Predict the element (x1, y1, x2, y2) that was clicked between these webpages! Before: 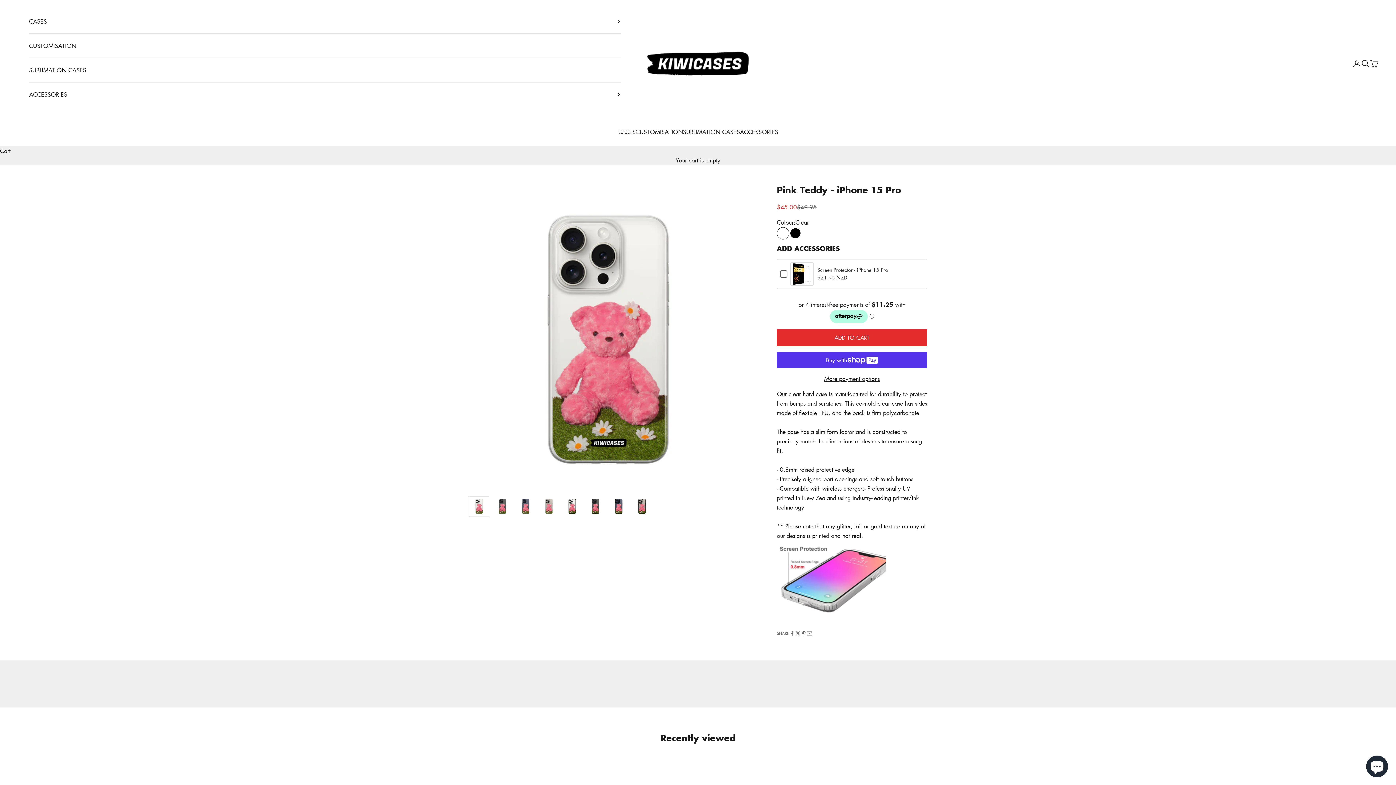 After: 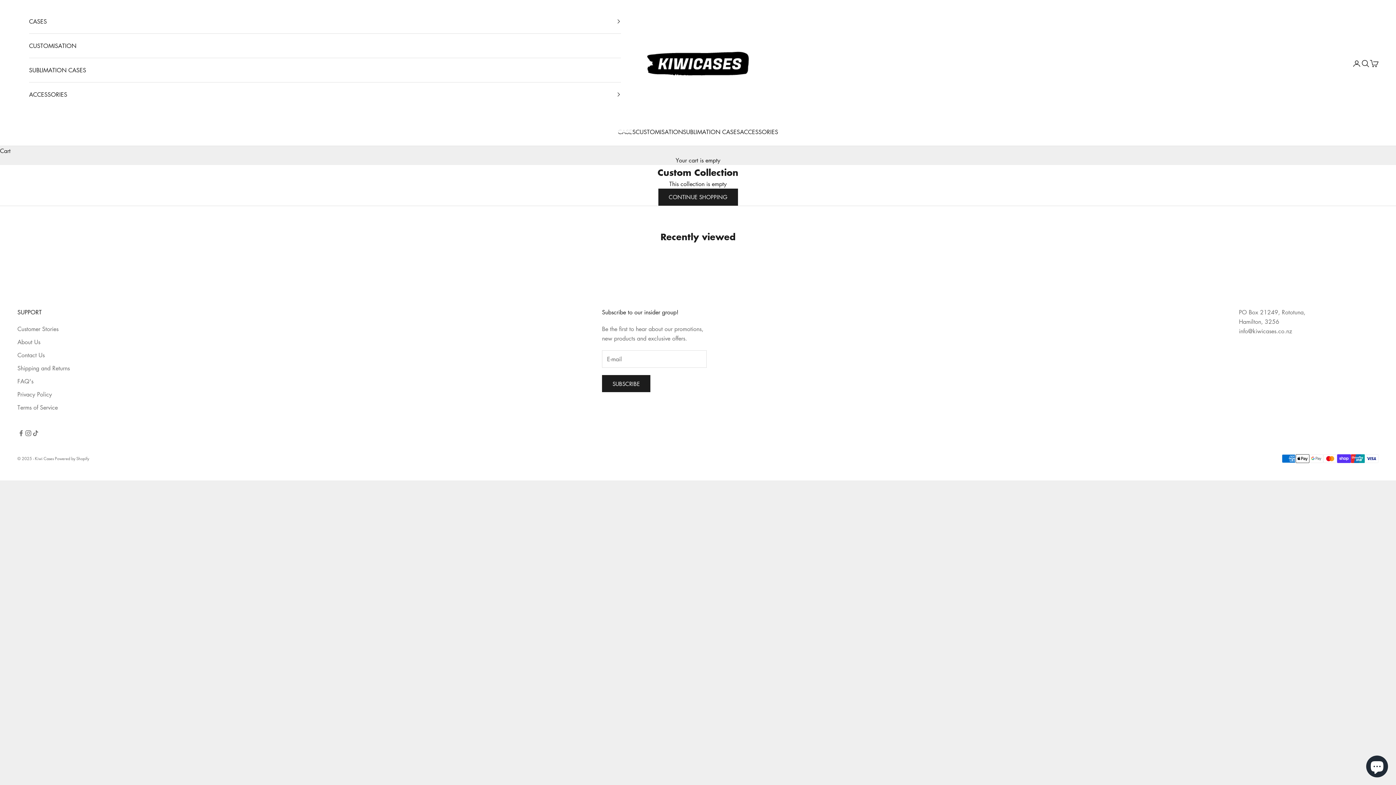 Action: bbox: (29, 33, 621, 57) label: CUSTOMISATION